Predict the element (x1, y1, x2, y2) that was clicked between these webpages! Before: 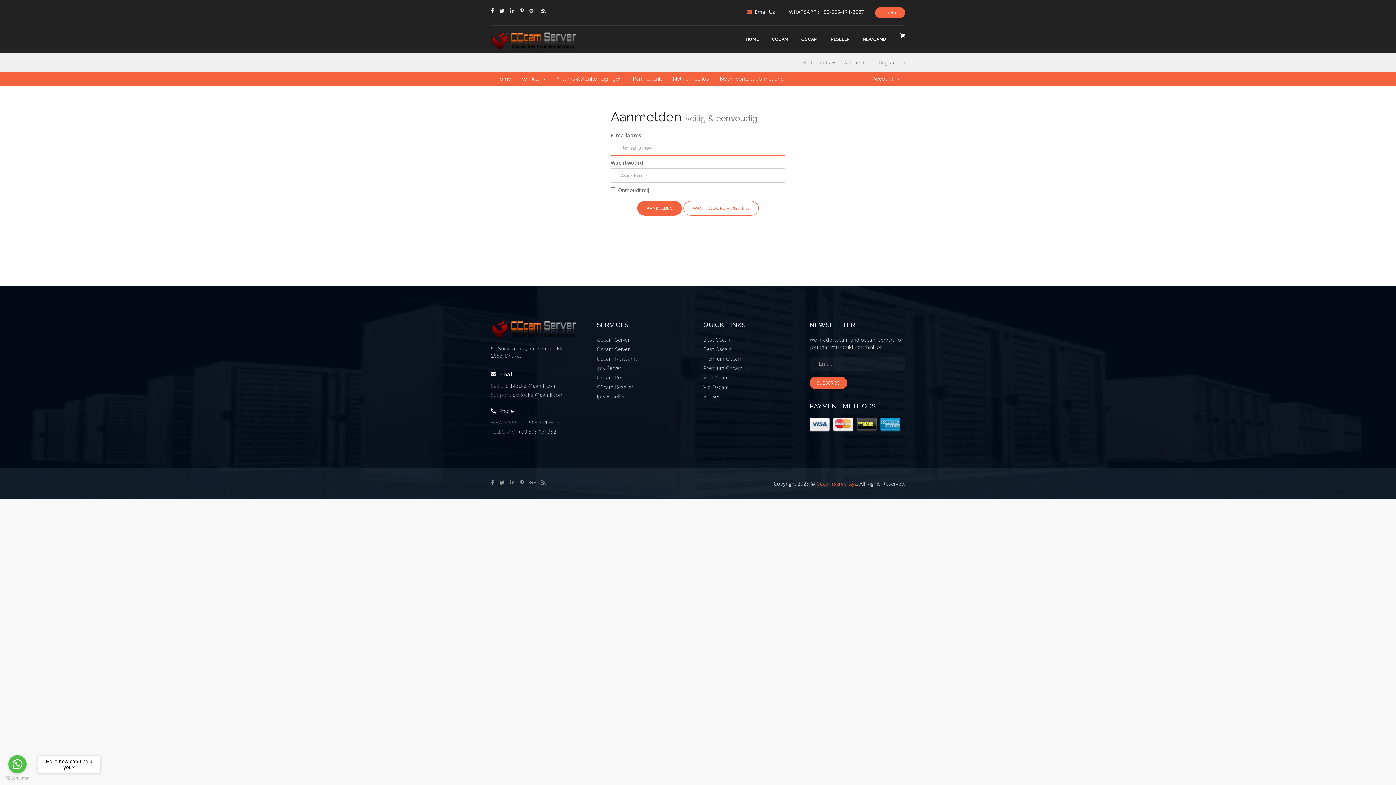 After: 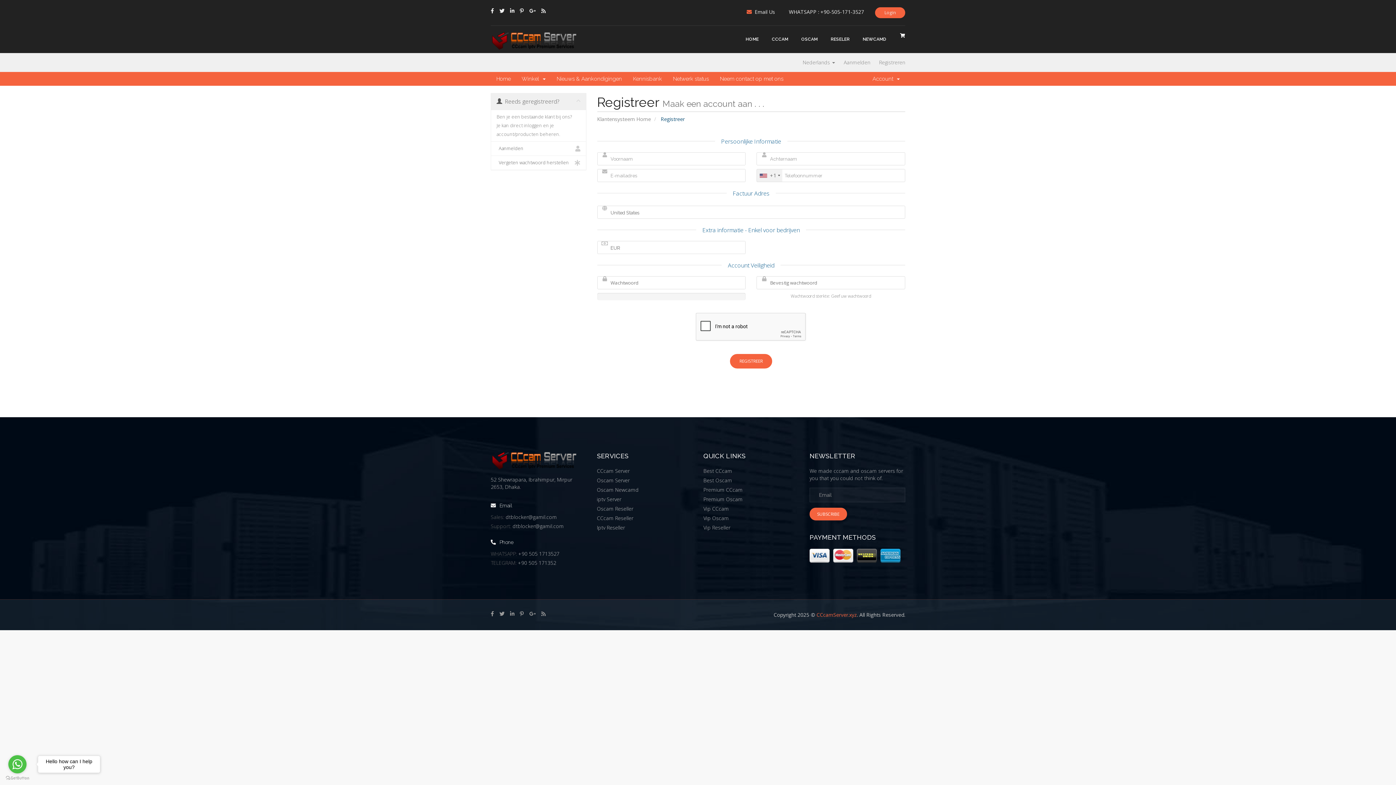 Action: bbox: (875, 56, 909, 68) label: Registreren